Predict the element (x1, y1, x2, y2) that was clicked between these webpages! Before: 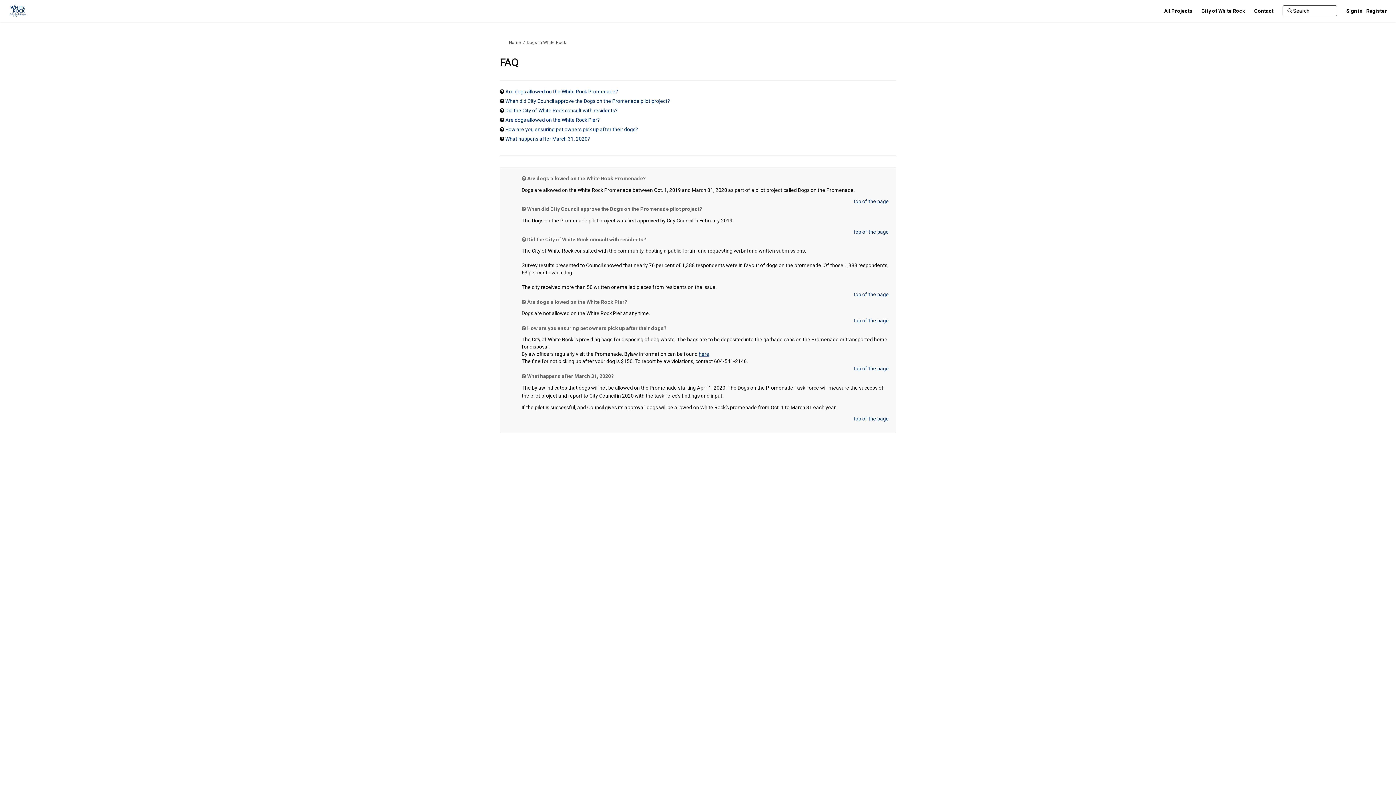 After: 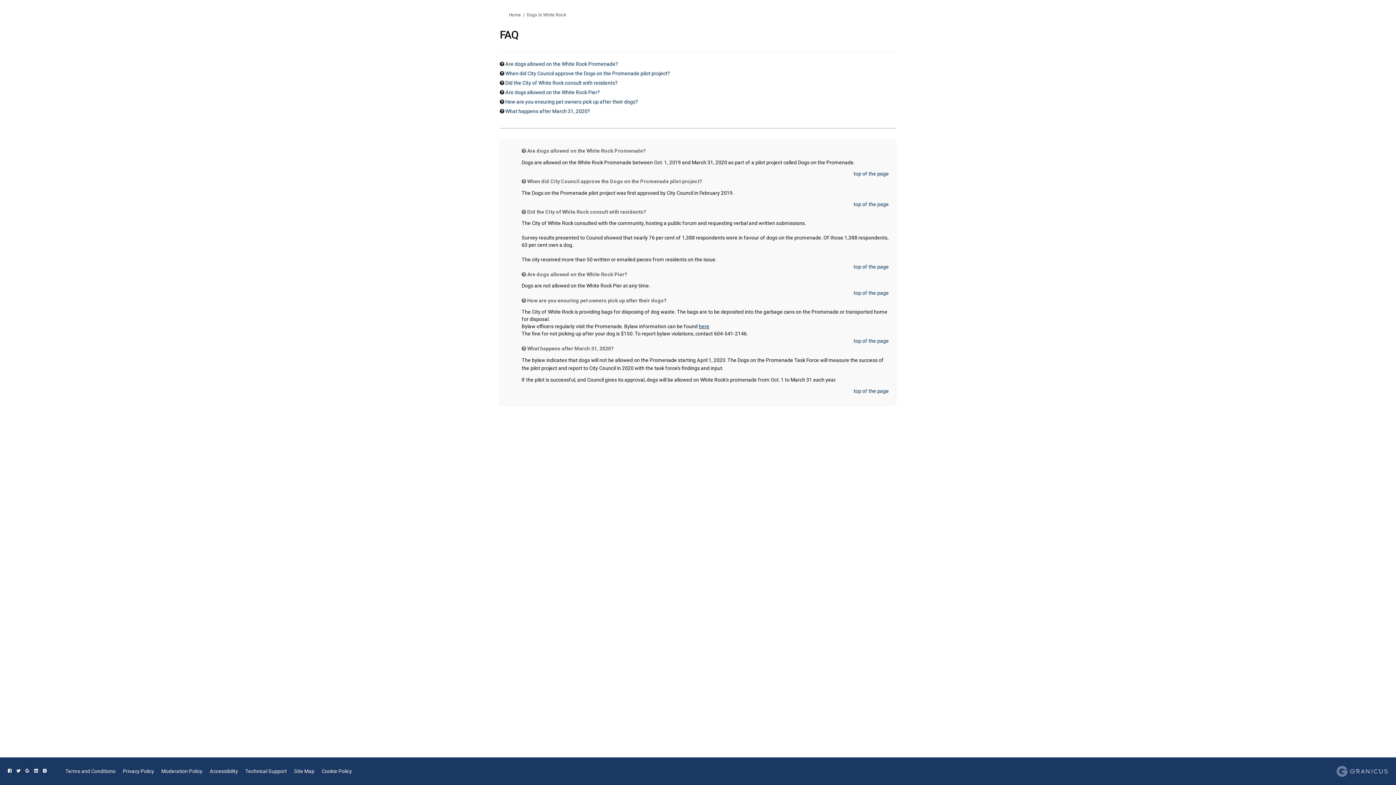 Action: bbox: (505, 117, 600, 122) label: Are dogs allowed on the White Rock Pier?